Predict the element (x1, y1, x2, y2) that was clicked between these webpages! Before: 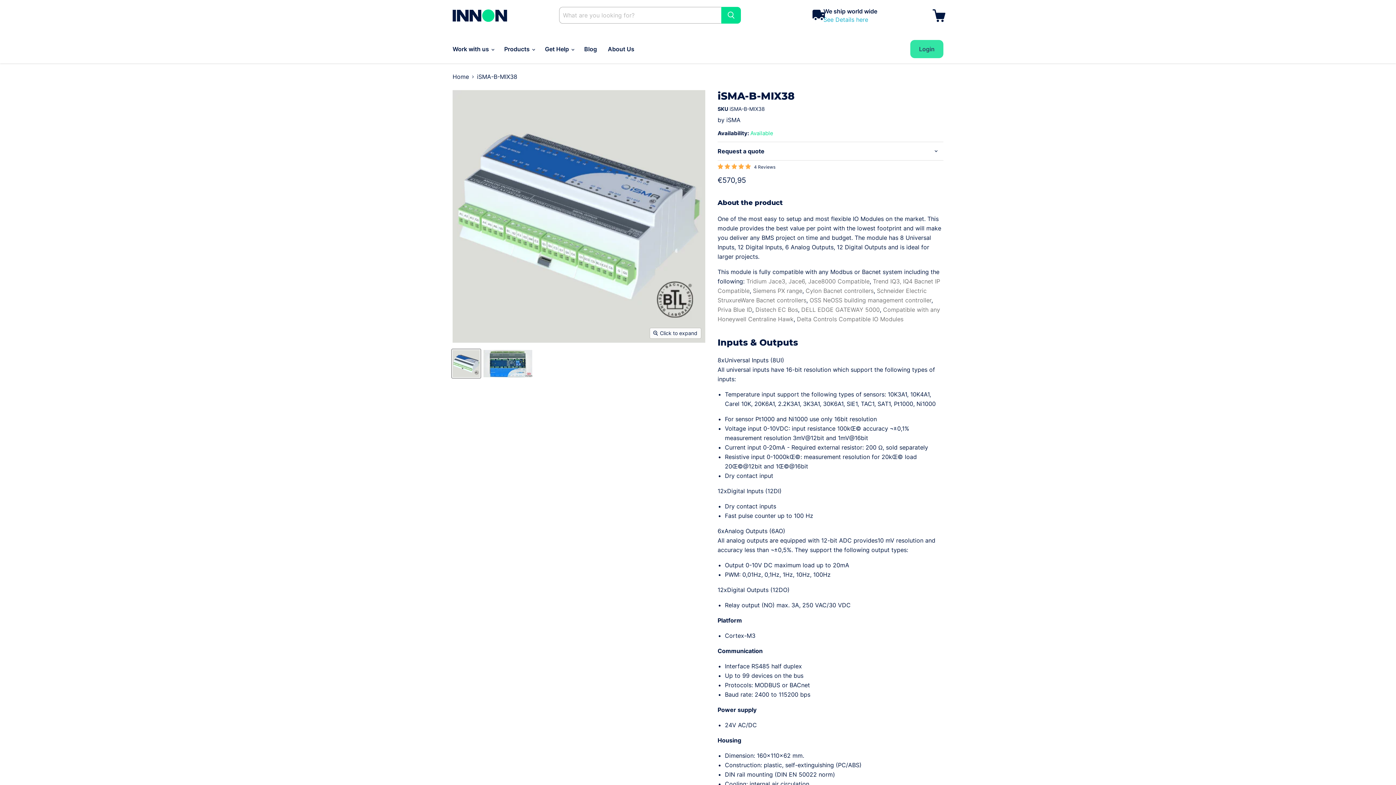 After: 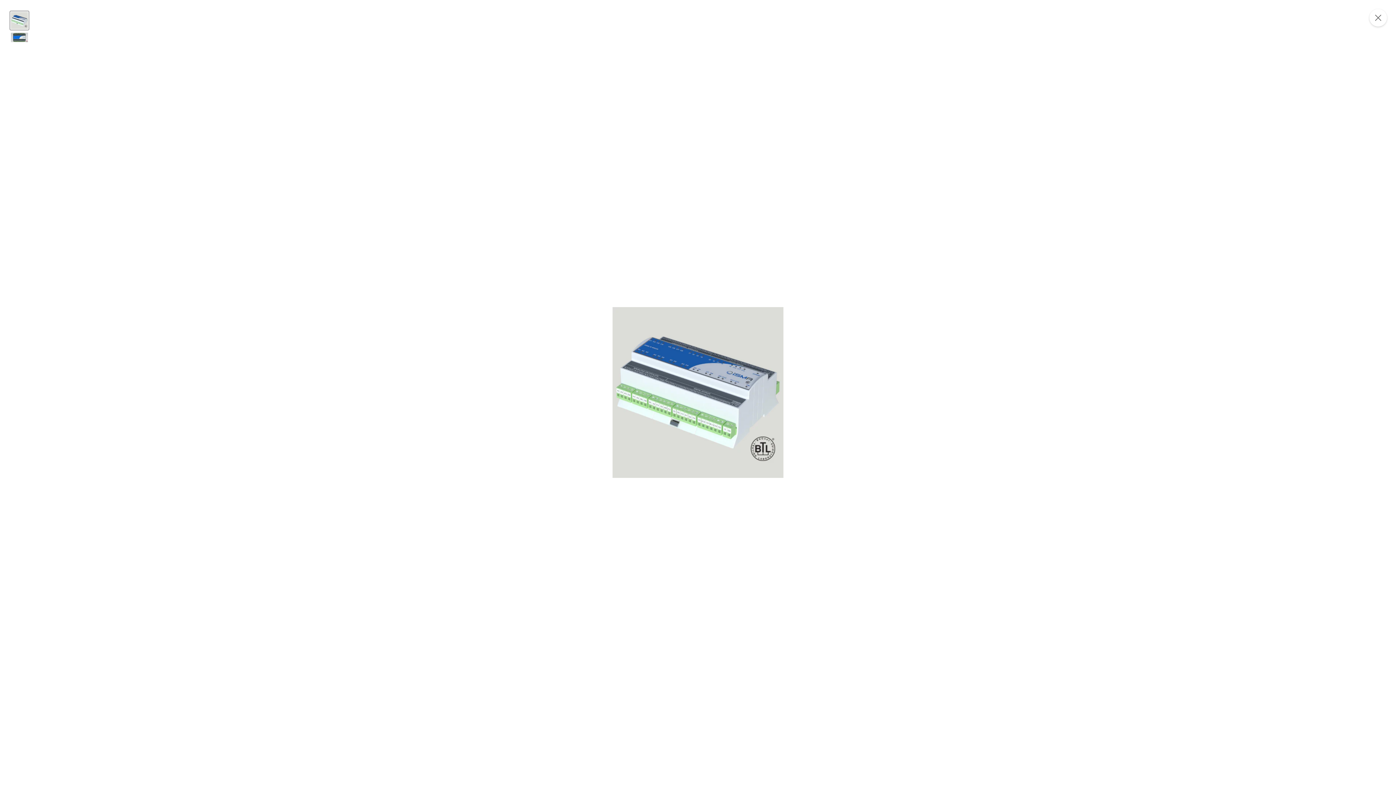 Action: label: Click to expand bbox: (650, 328, 701, 338)